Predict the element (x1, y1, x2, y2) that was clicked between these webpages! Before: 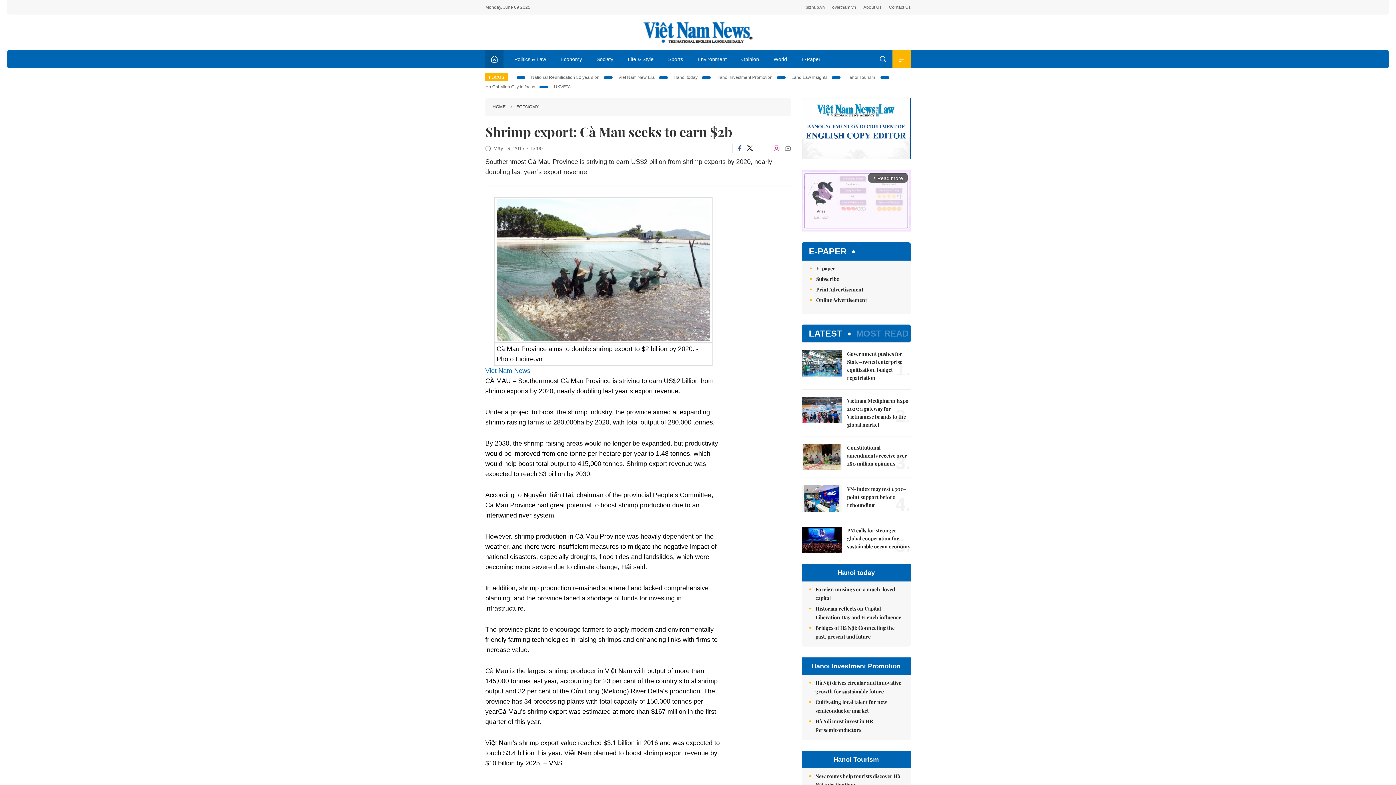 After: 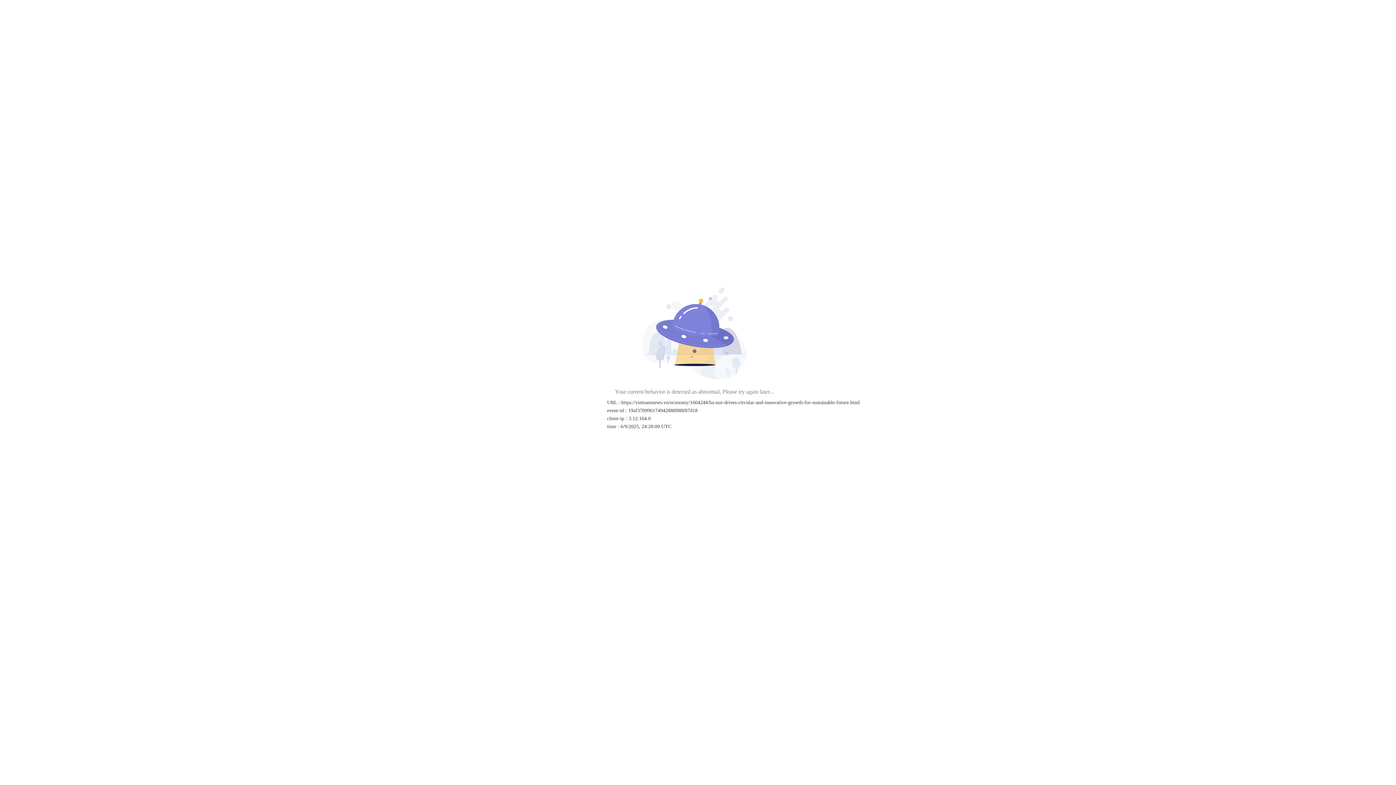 Action: label: Hà Nội drives circular and innovative growth for sustainable future bbox: (815, 678, 903, 696)